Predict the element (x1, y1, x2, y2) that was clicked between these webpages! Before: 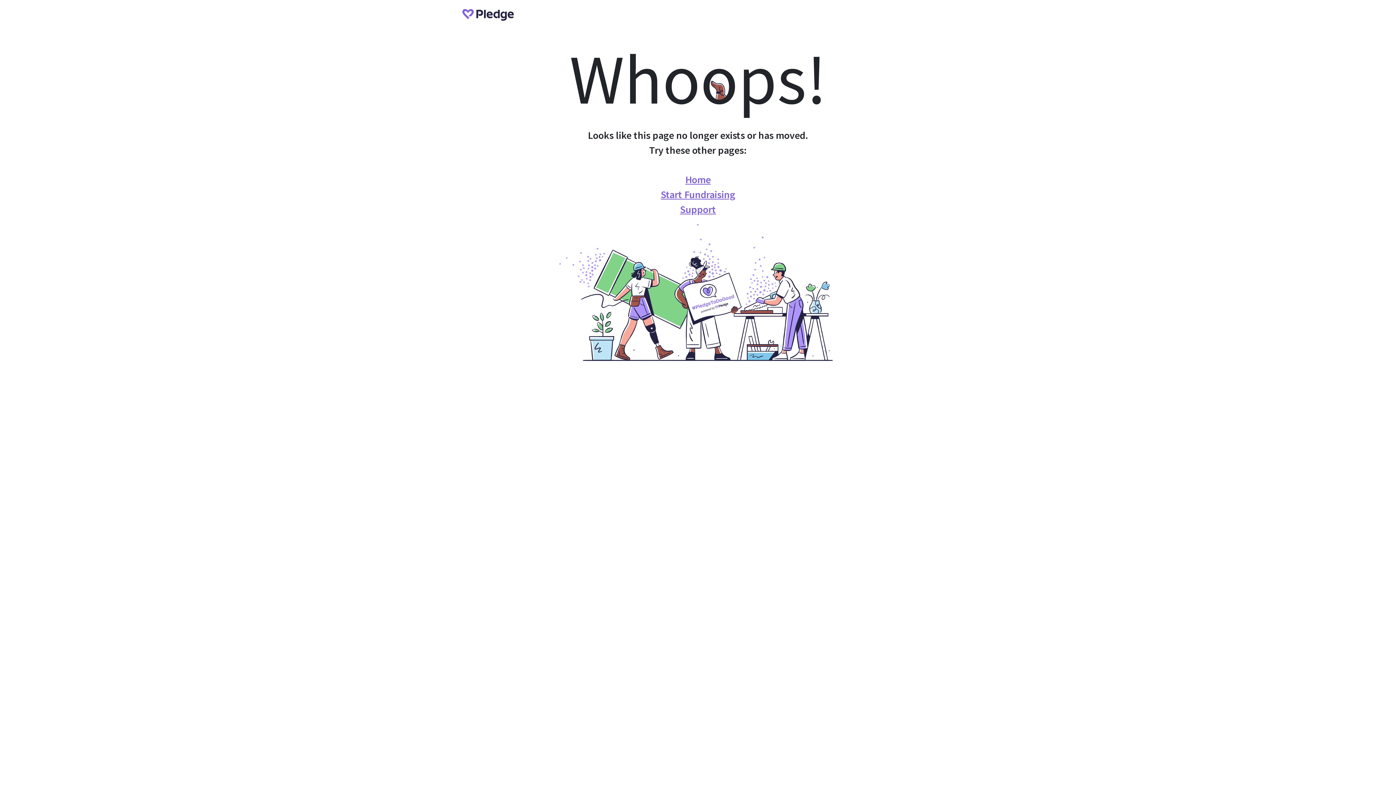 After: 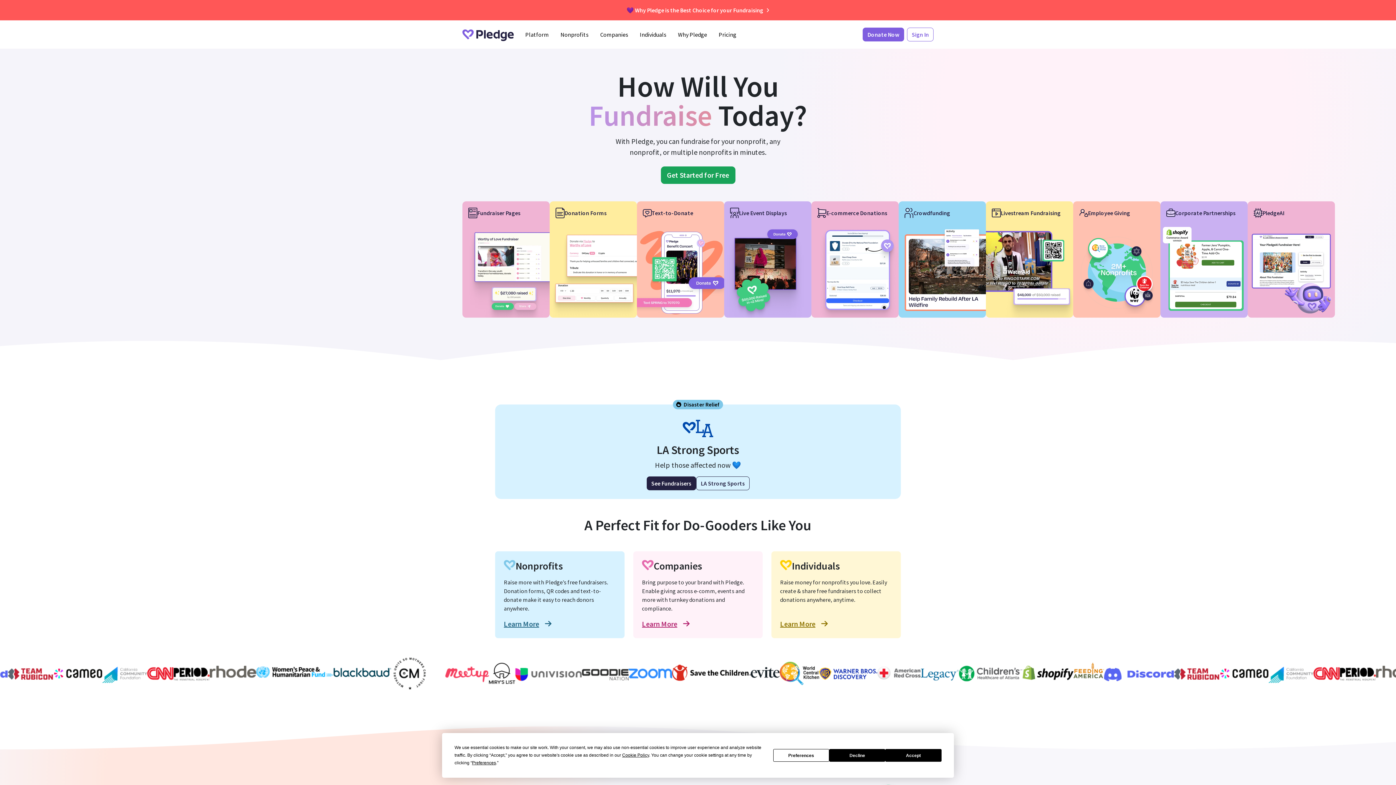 Action: bbox: (462, 5, 513, 22)